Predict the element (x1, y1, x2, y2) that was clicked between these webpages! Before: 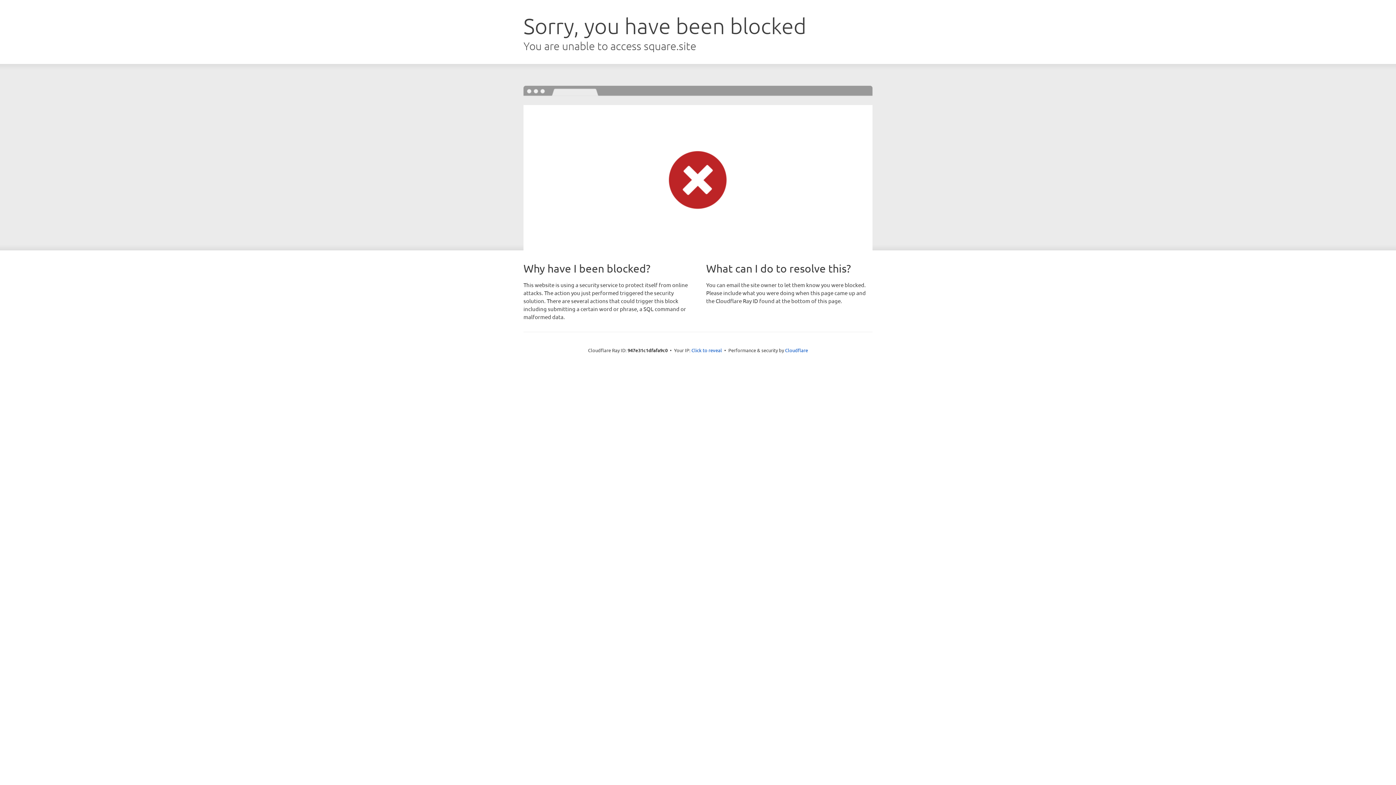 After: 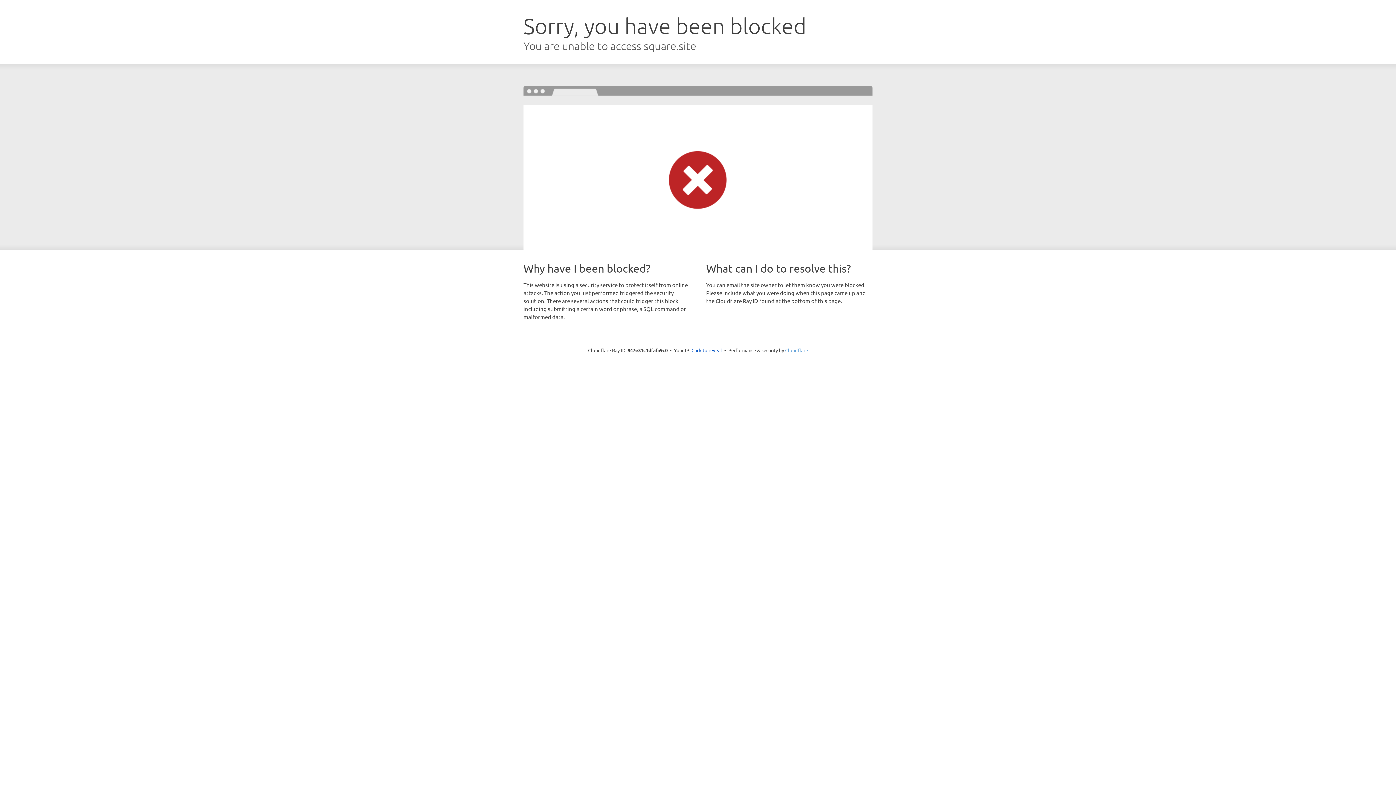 Action: bbox: (785, 347, 808, 353) label: Cloudflare